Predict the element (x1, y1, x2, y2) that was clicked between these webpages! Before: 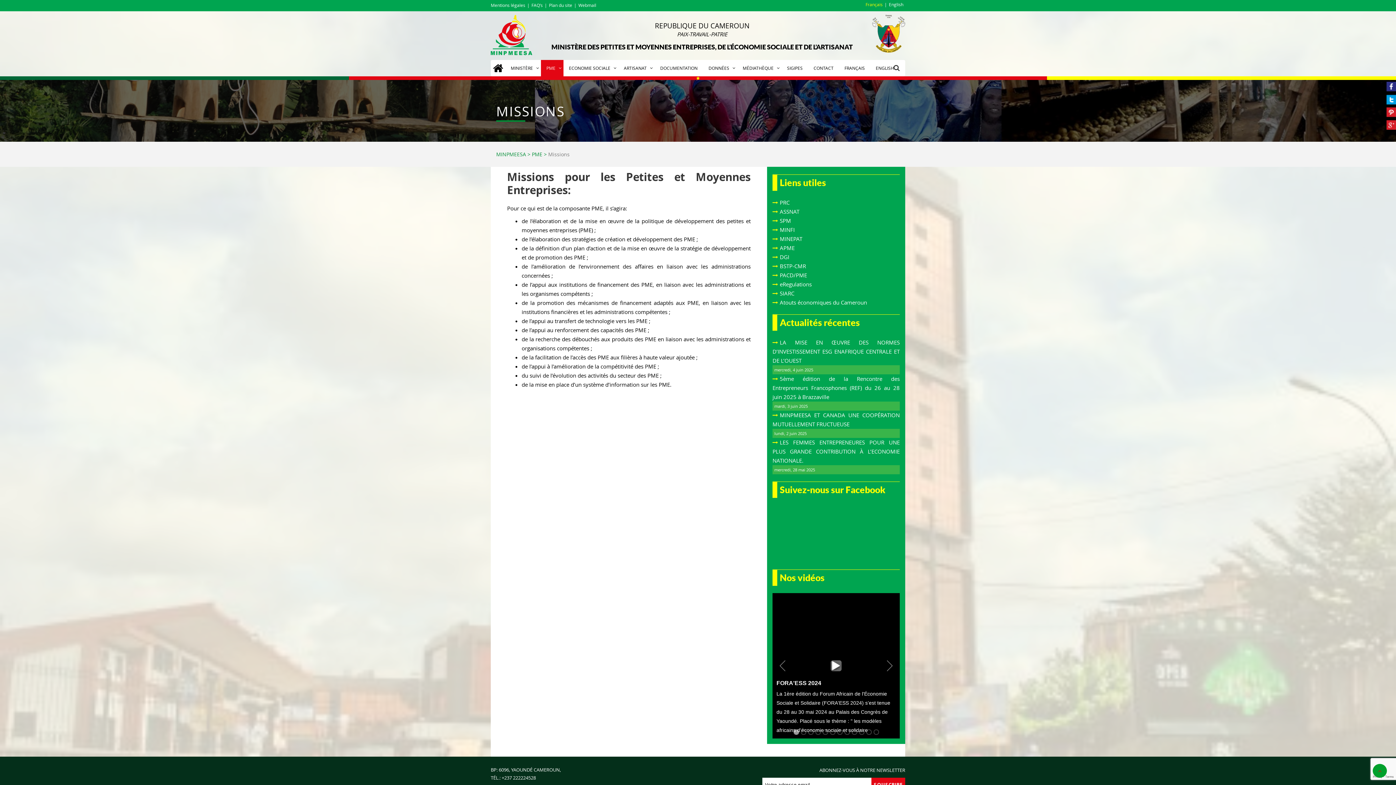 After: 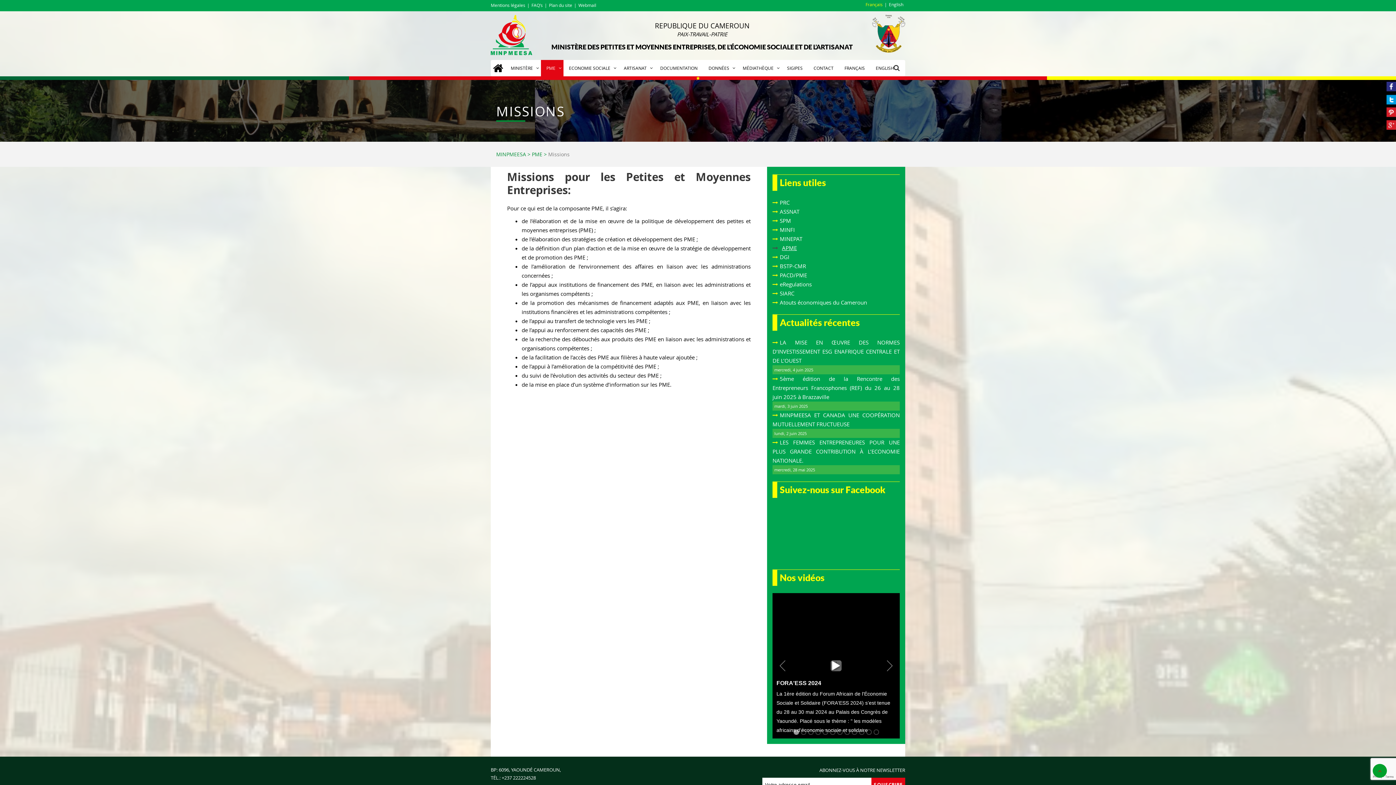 Action: label: APME bbox: (772, 244, 794, 251)